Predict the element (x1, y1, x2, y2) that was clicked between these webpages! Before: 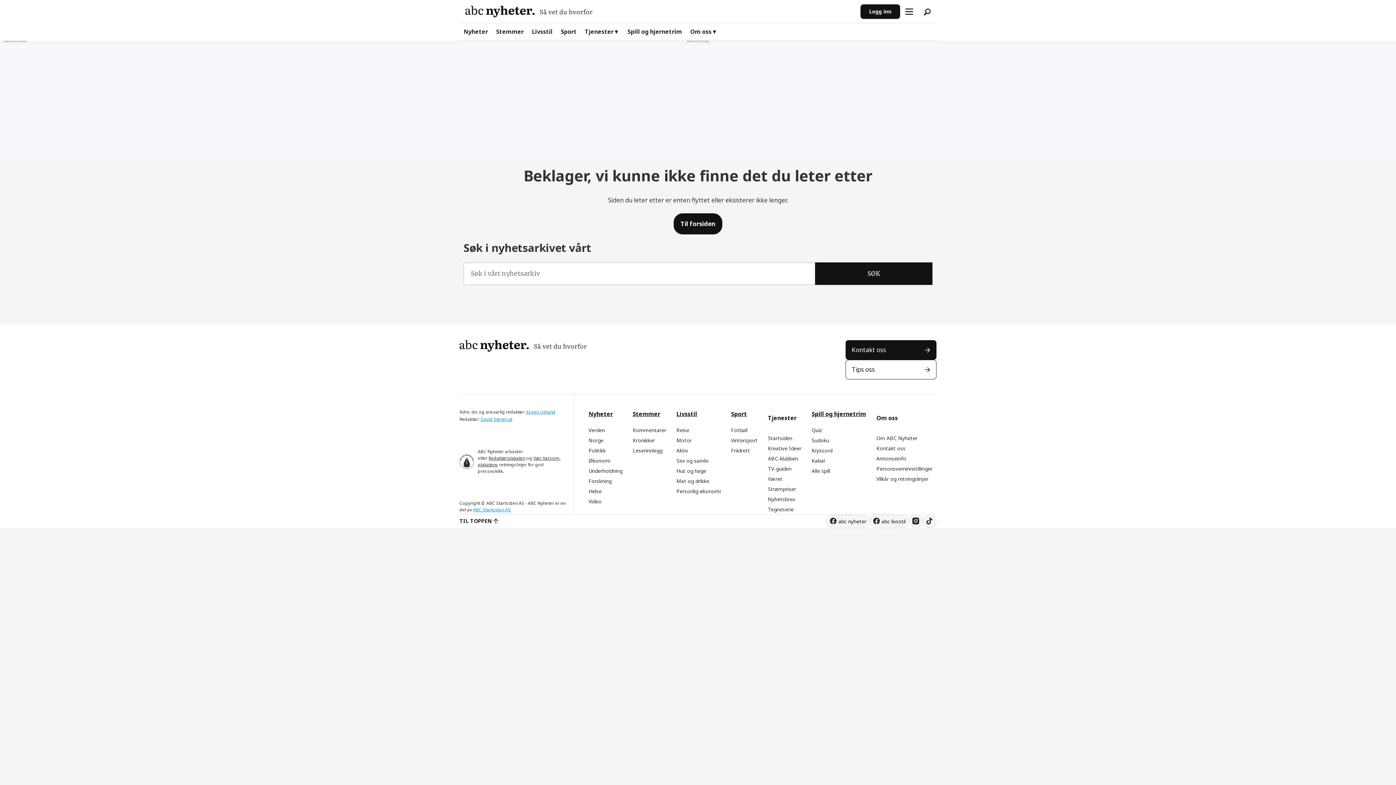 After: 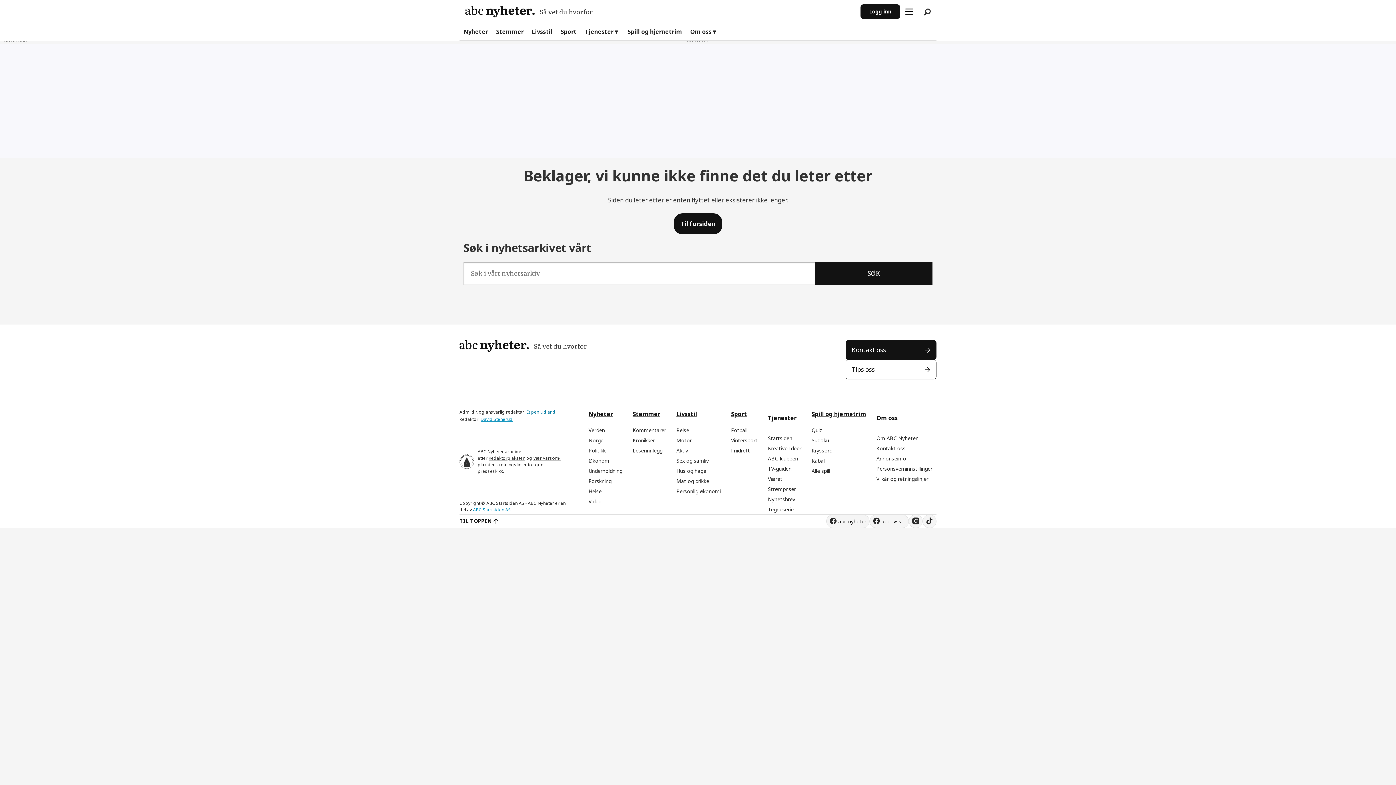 Action: bbox: (526, 409, 555, 415) label: Espen Udland